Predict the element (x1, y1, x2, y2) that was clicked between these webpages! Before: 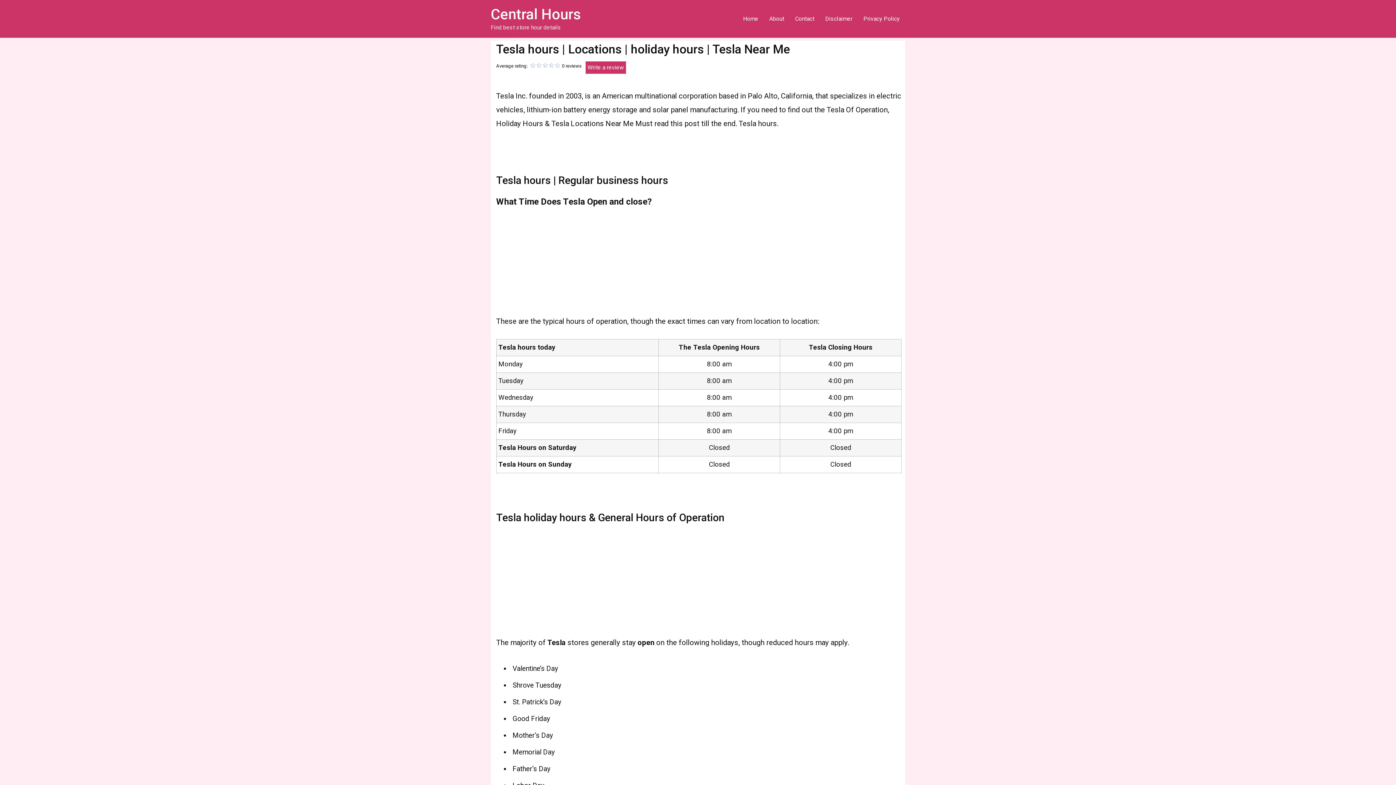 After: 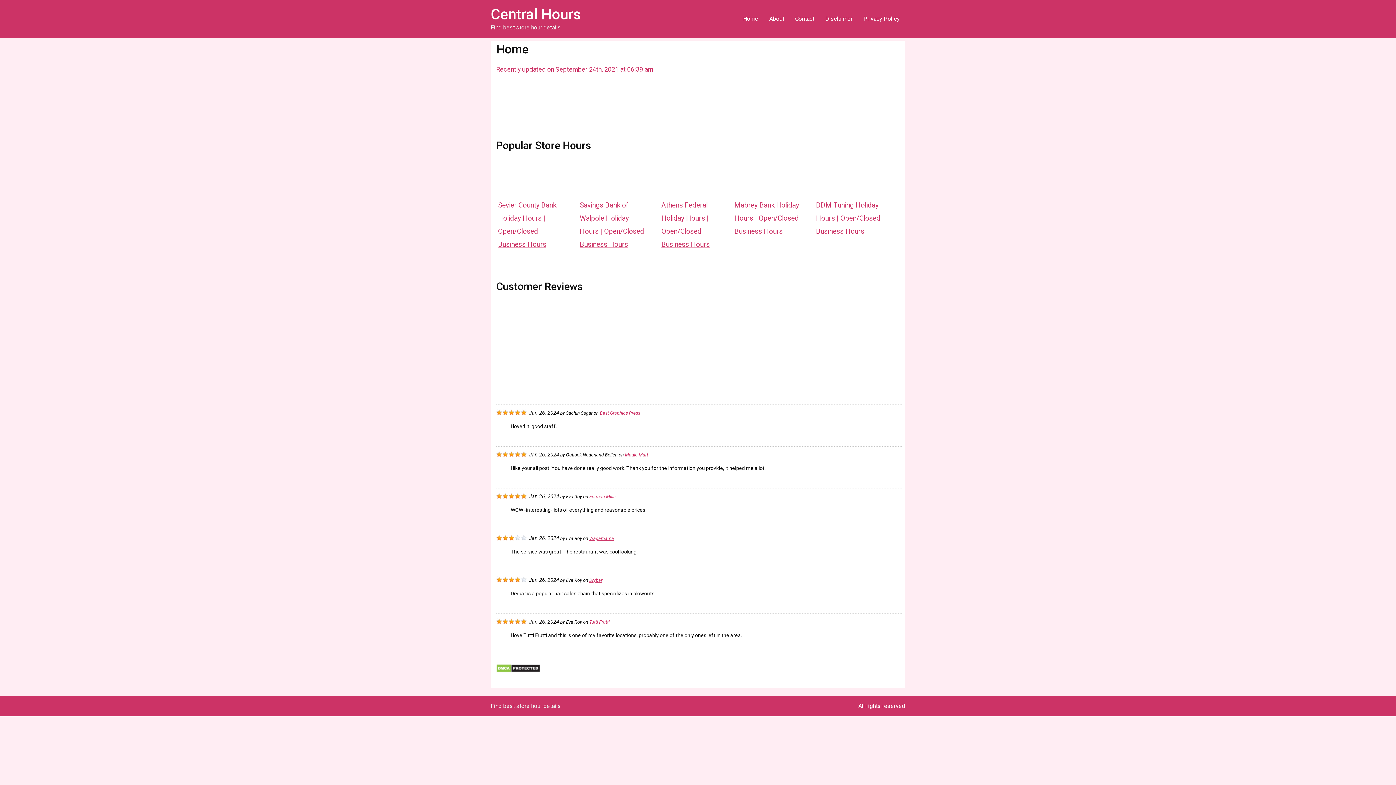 Action: label: Home bbox: (737, 11, 764, 26)